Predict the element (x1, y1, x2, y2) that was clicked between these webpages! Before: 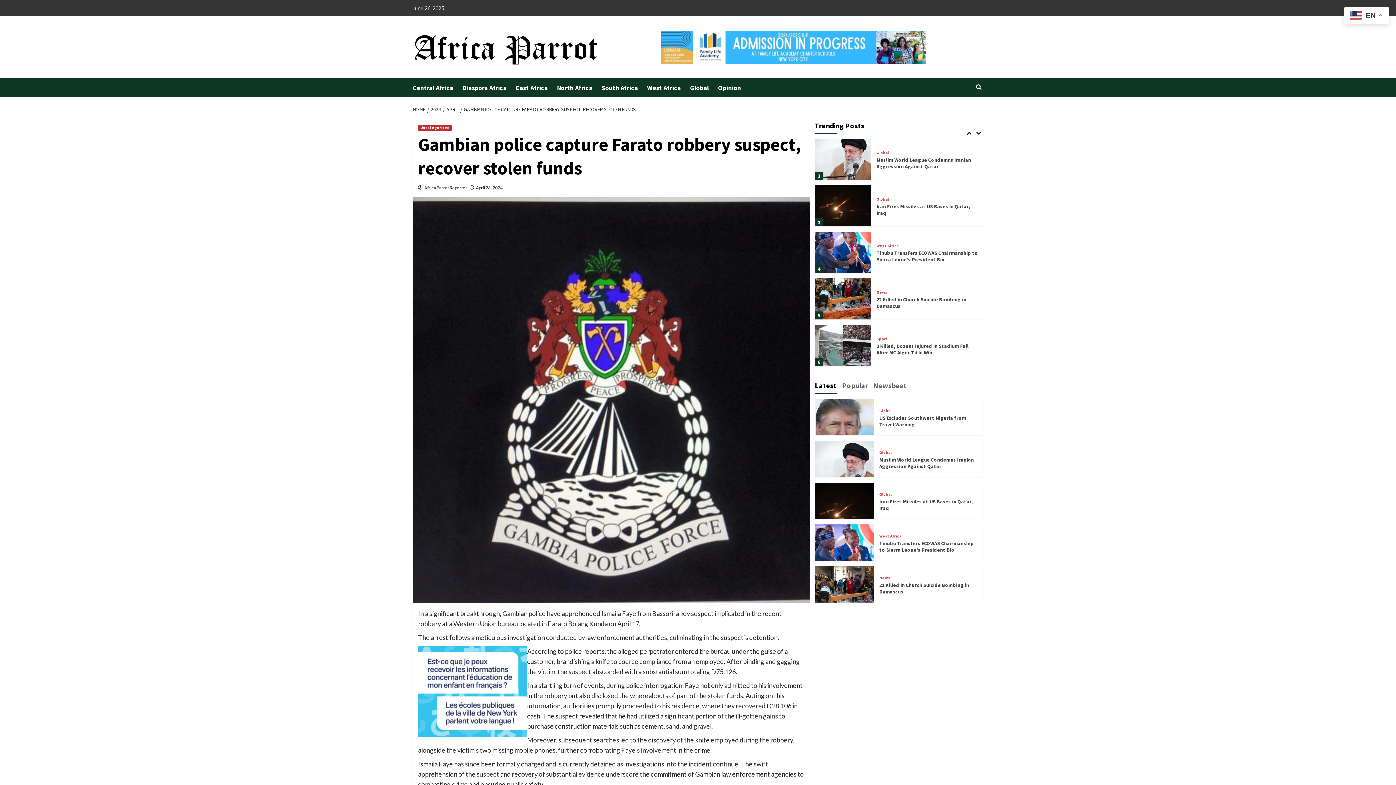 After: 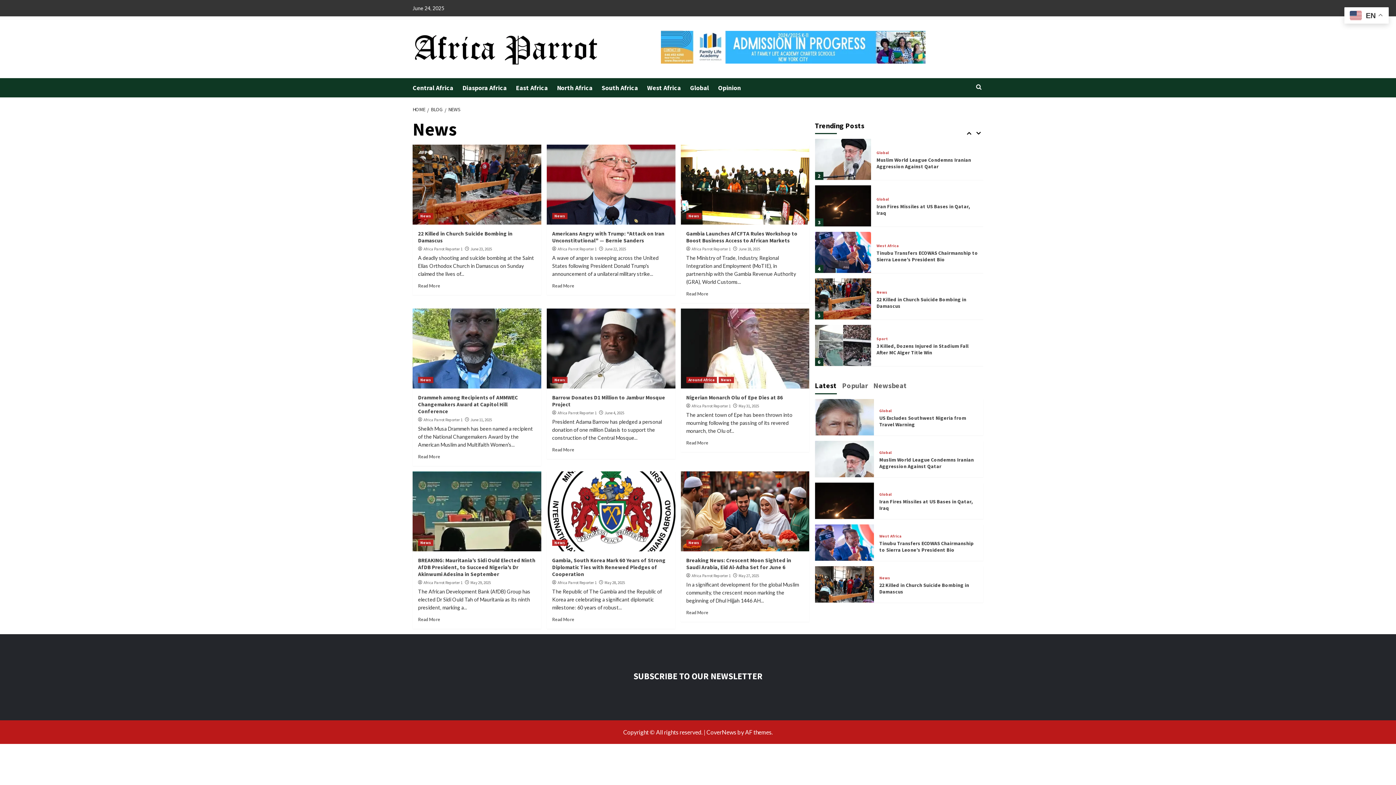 Action: bbox: (876, 337, 887, 341) label: News